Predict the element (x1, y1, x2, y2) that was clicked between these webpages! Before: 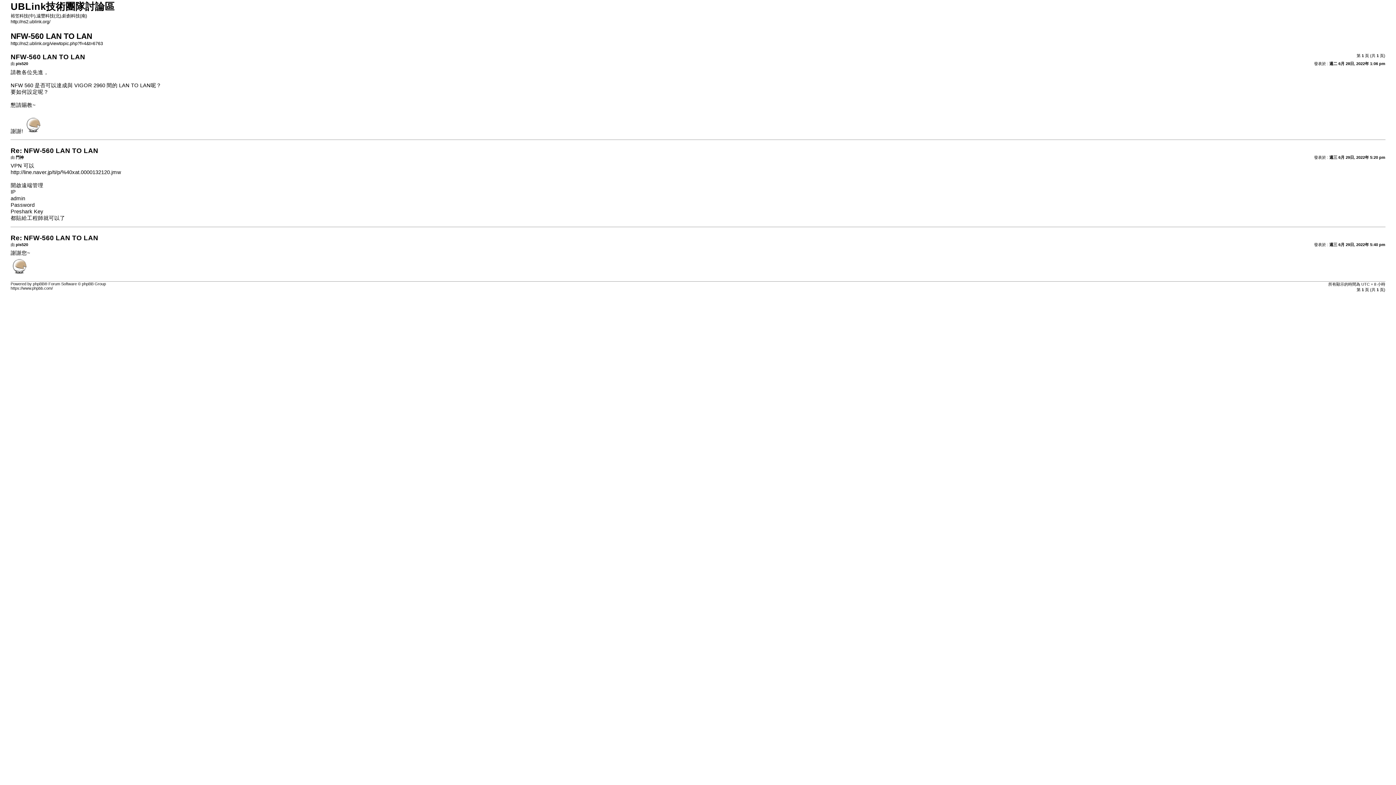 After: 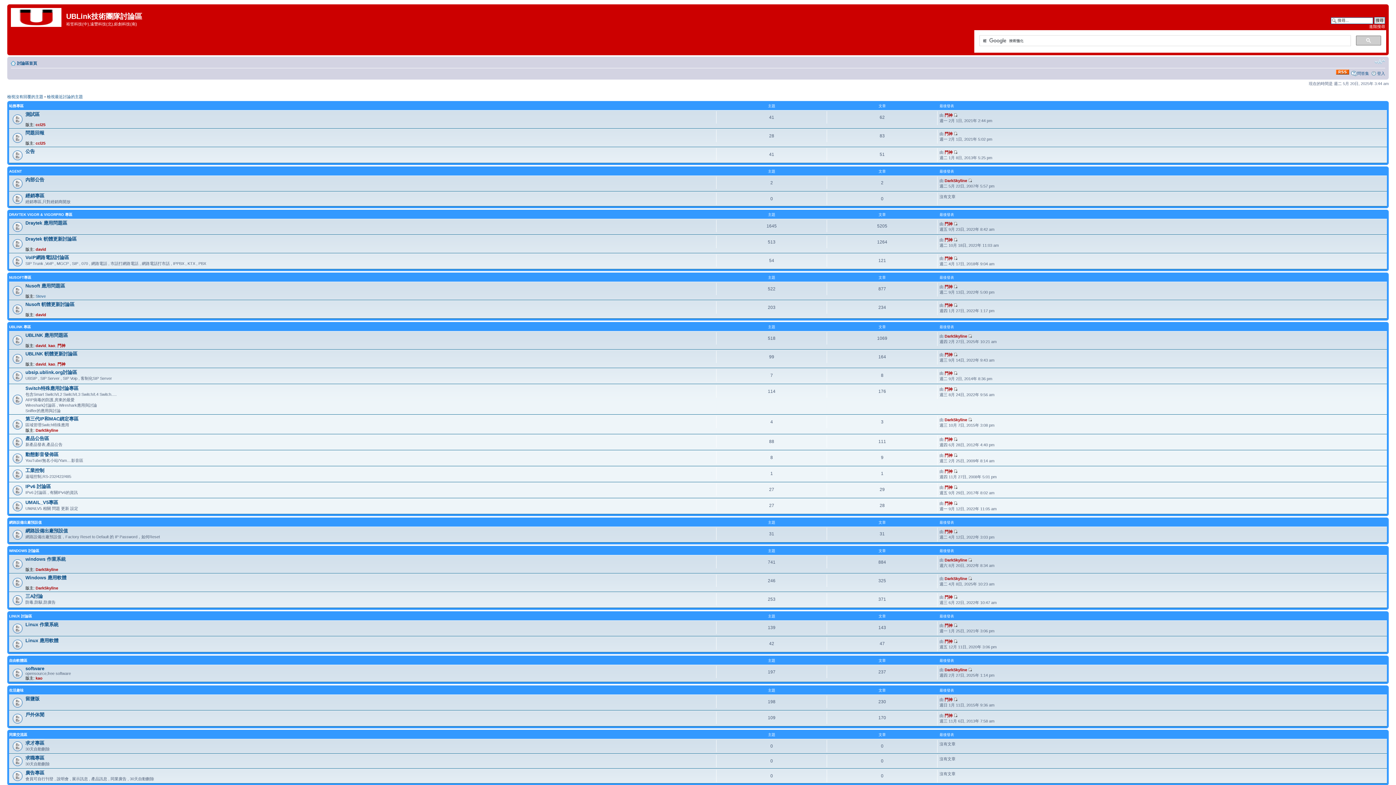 Action: bbox: (10, 19, 50, 24) label: http://ns2.ublink.org/